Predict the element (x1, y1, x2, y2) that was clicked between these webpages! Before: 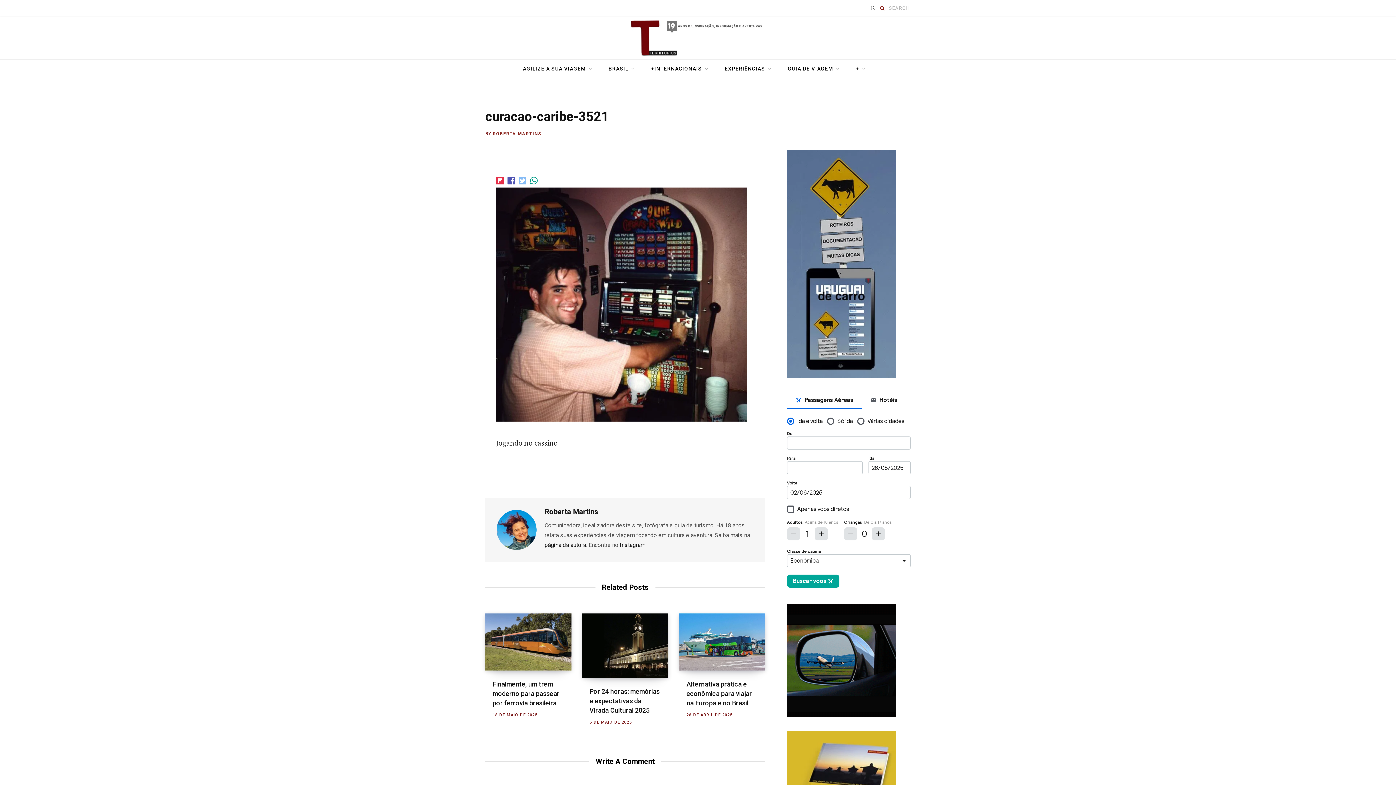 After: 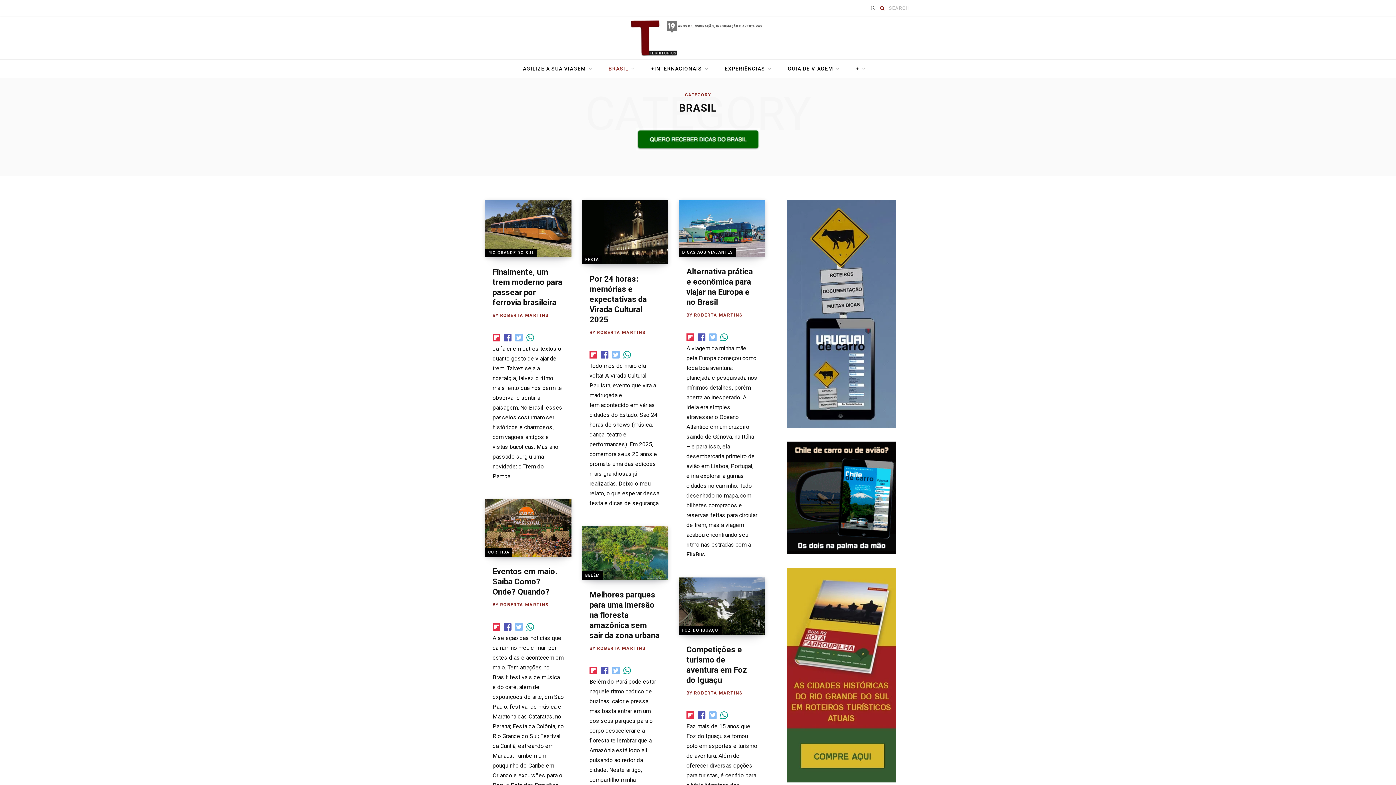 Action: bbox: (601, 59, 642, 78) label: BRASIL